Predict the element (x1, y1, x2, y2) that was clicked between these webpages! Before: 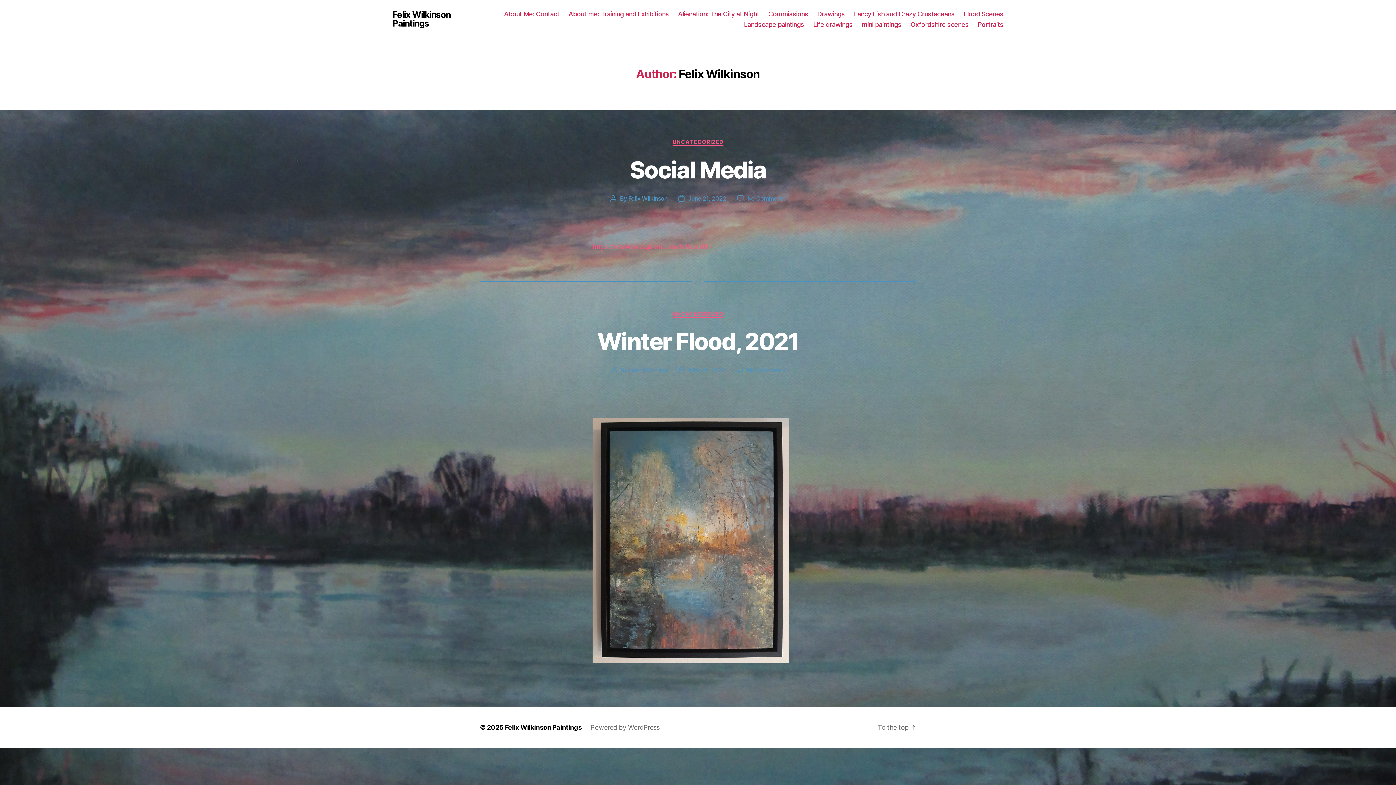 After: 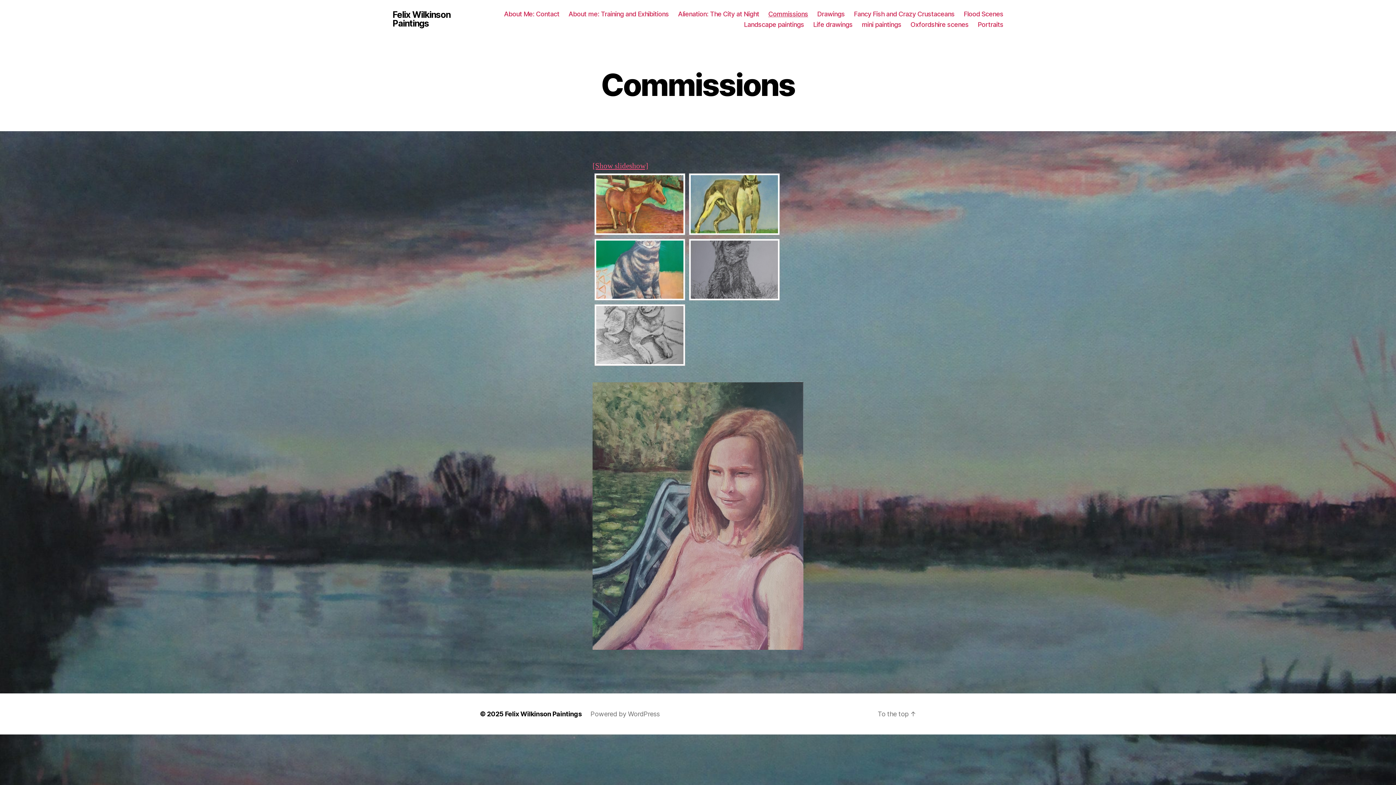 Action: bbox: (768, 10, 808, 17) label: Commissions